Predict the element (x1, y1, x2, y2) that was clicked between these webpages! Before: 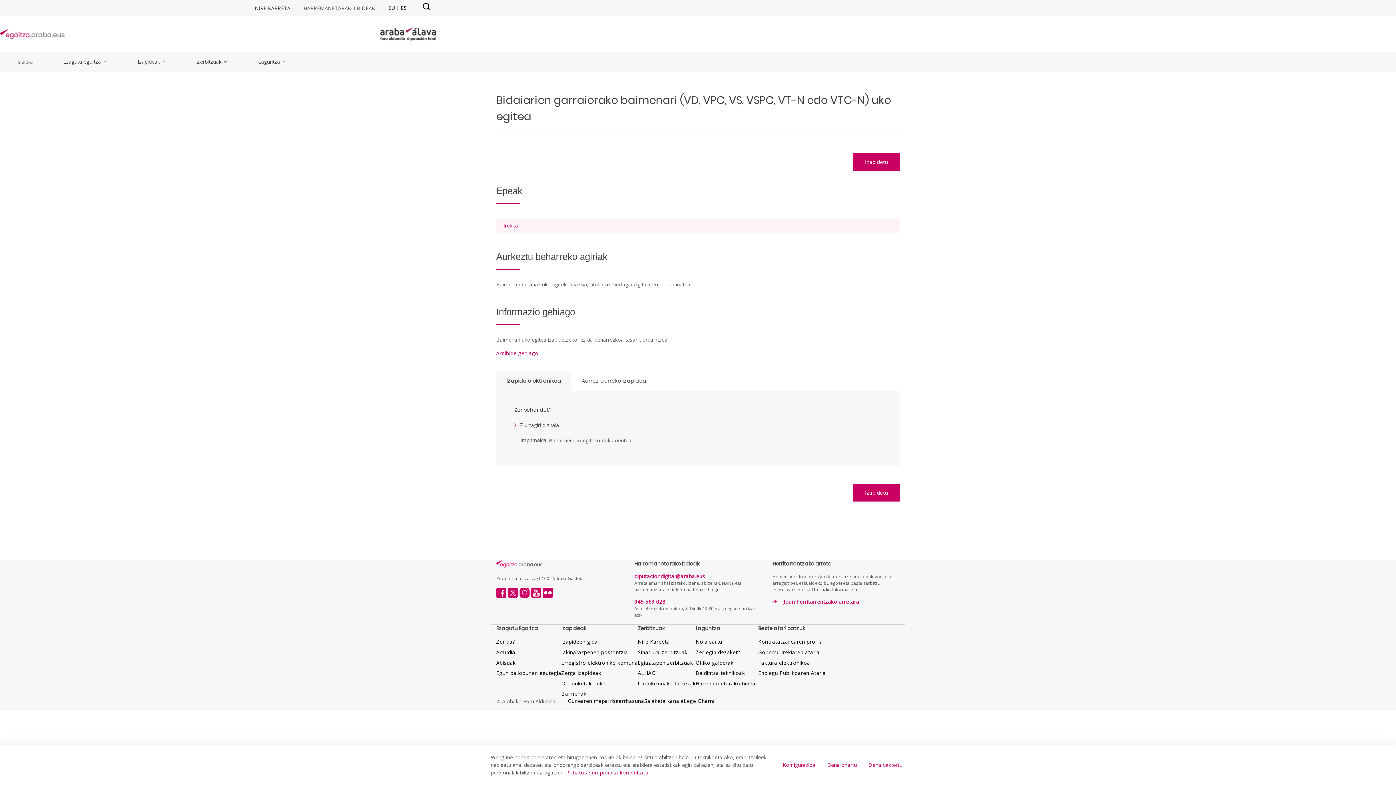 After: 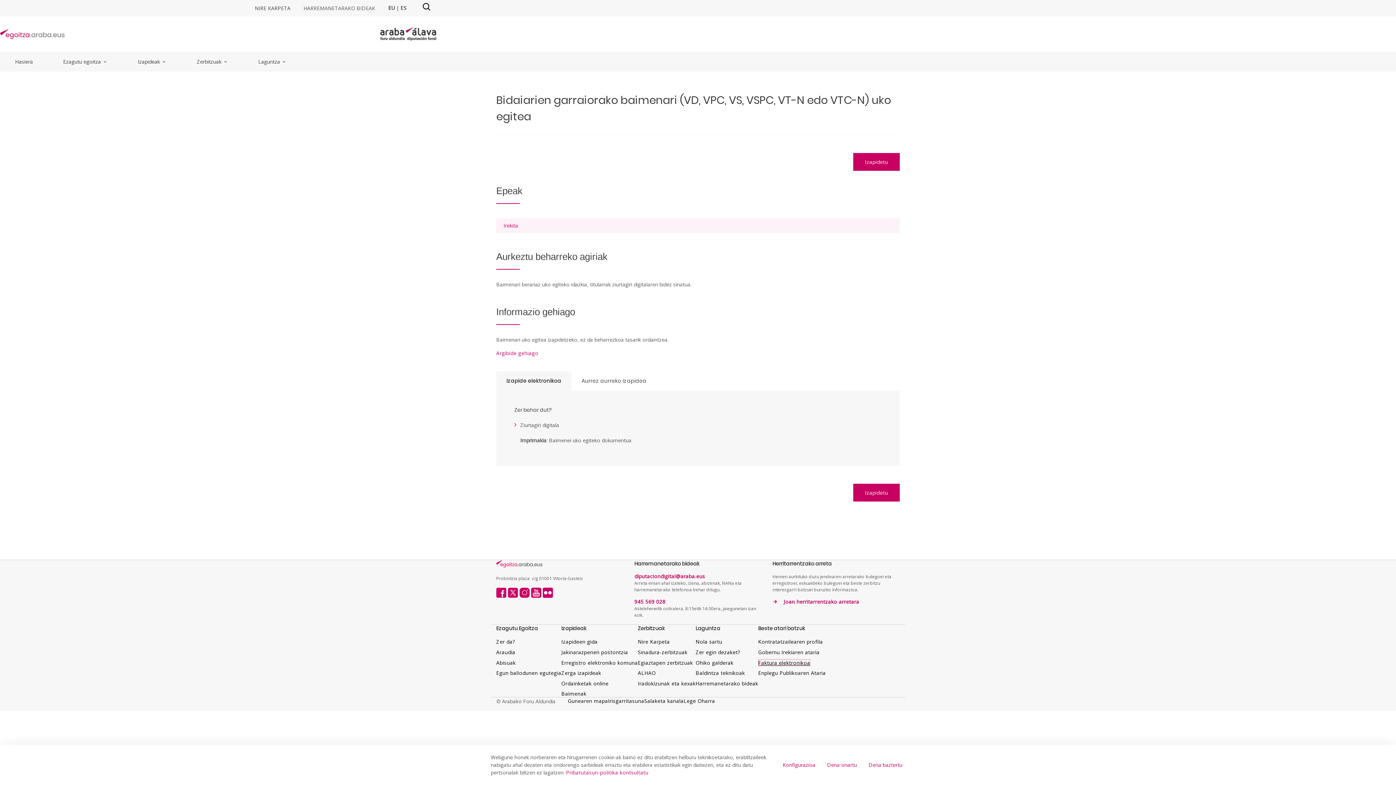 Action: bbox: (758, 659, 810, 666) label: Faktura elektronikoa